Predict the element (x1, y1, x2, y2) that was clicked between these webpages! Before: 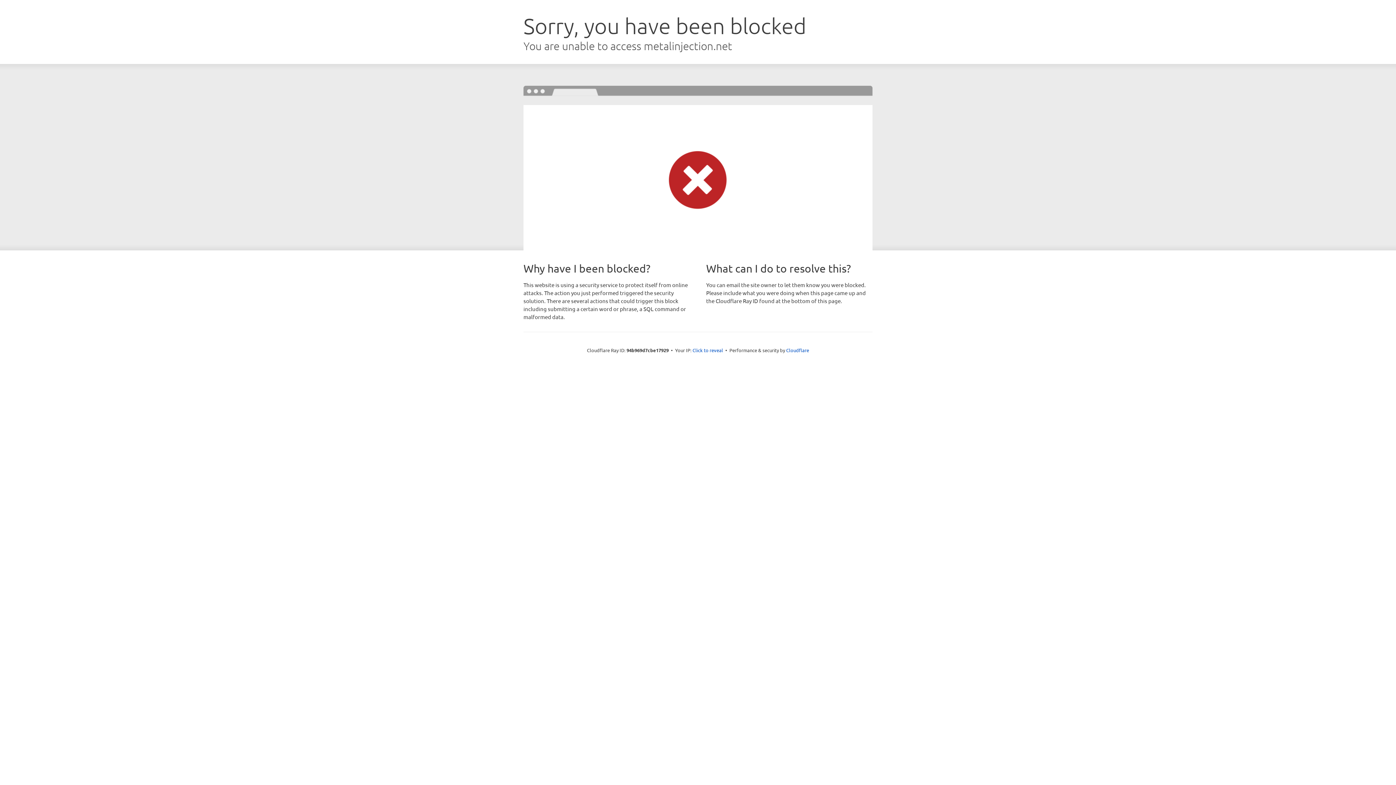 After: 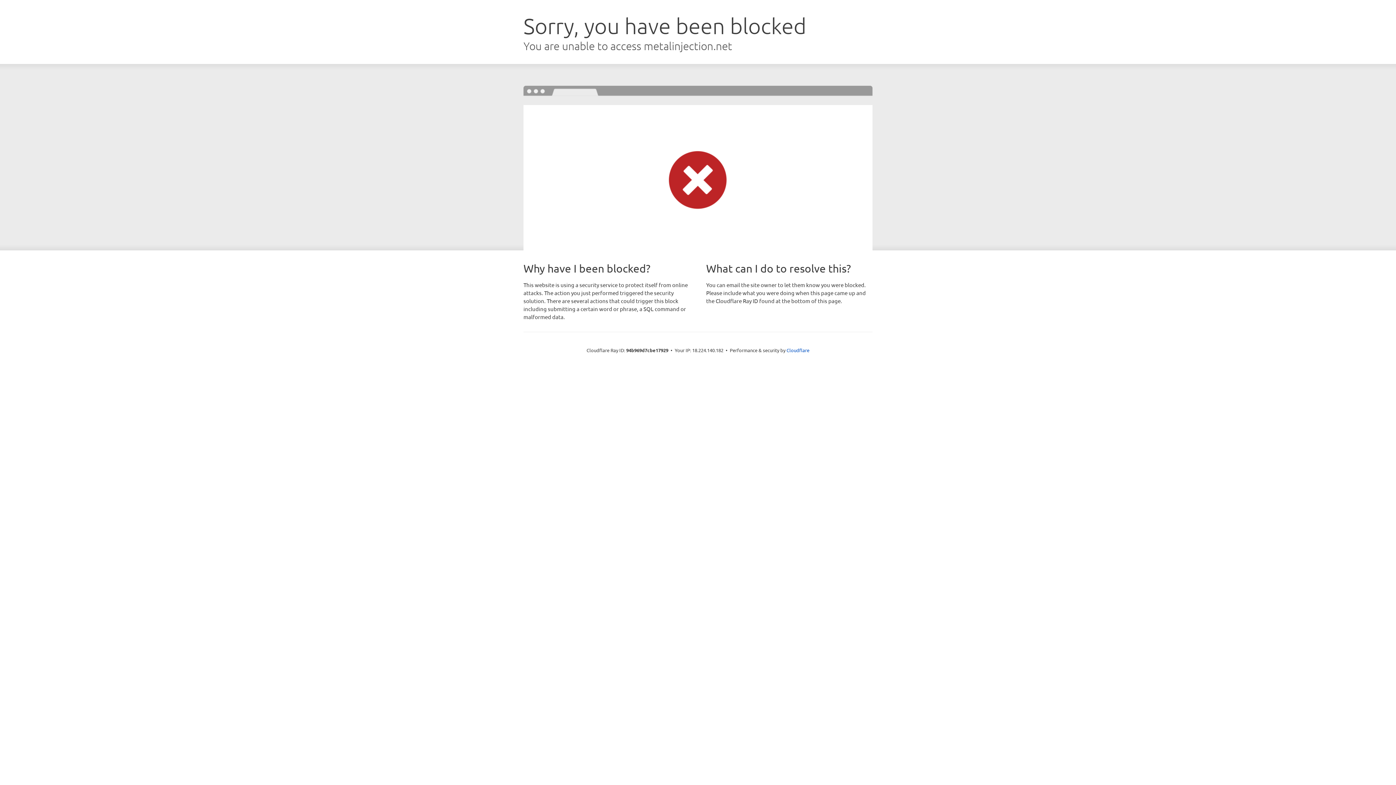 Action: bbox: (692, 346, 723, 353) label: Click to reveal